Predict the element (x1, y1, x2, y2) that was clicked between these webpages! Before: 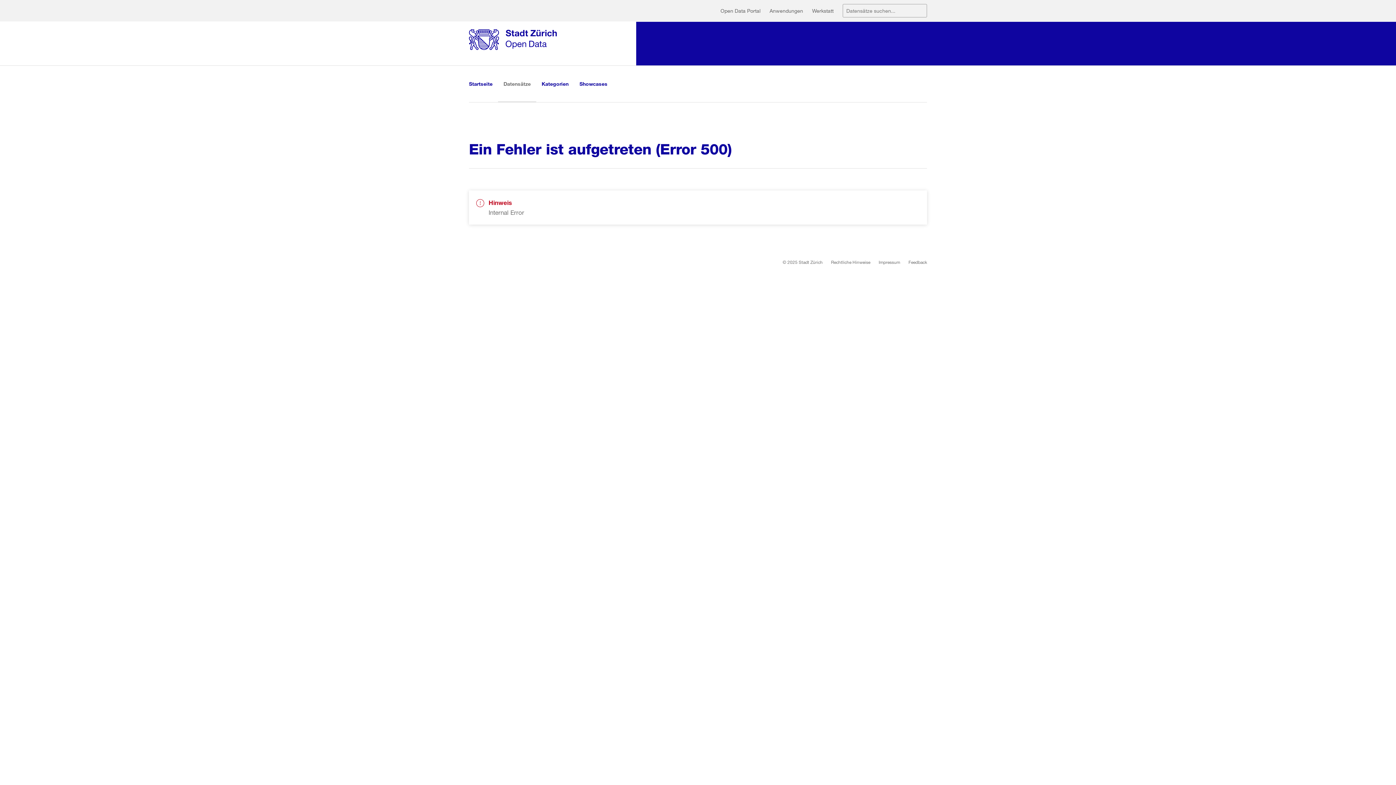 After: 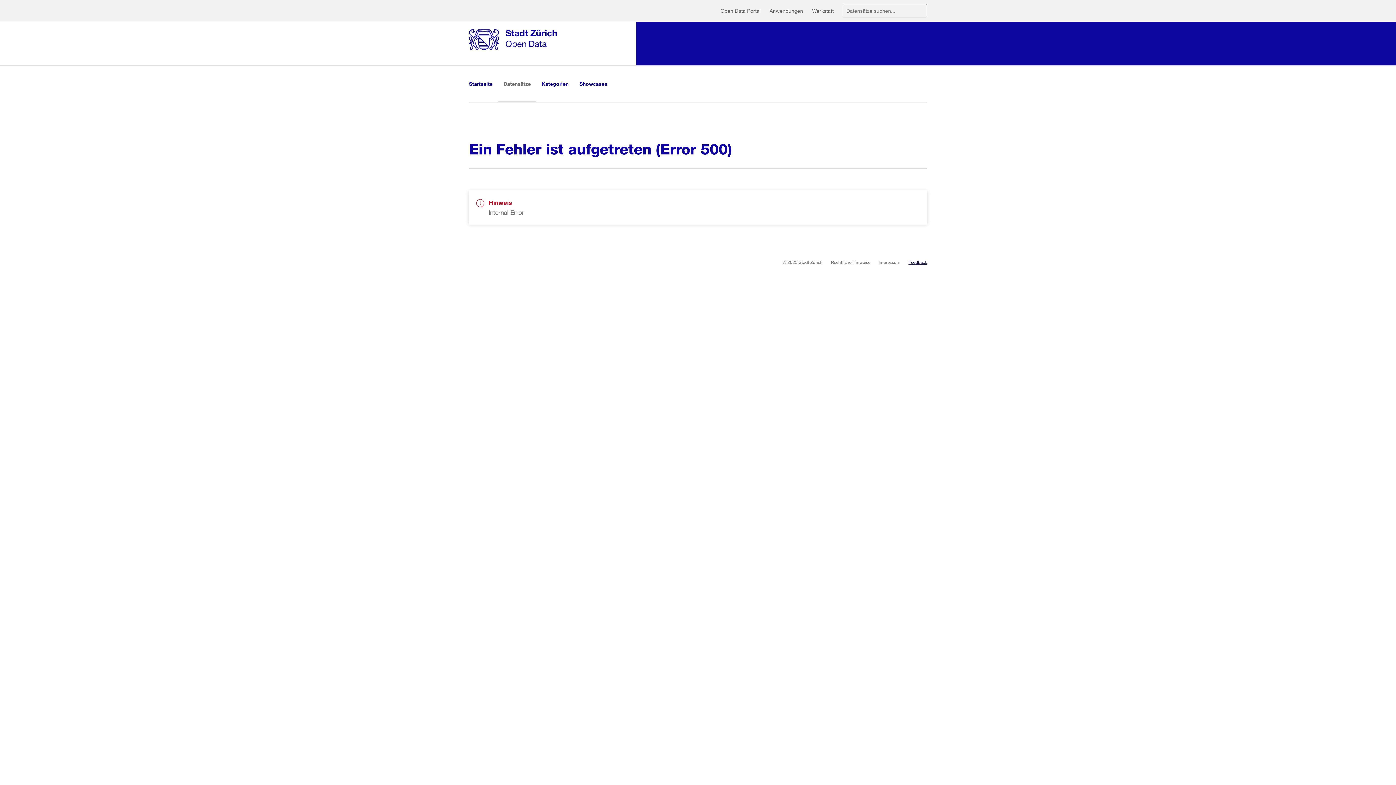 Action: bbox: (908, 258, 927, 265) label: Feedback